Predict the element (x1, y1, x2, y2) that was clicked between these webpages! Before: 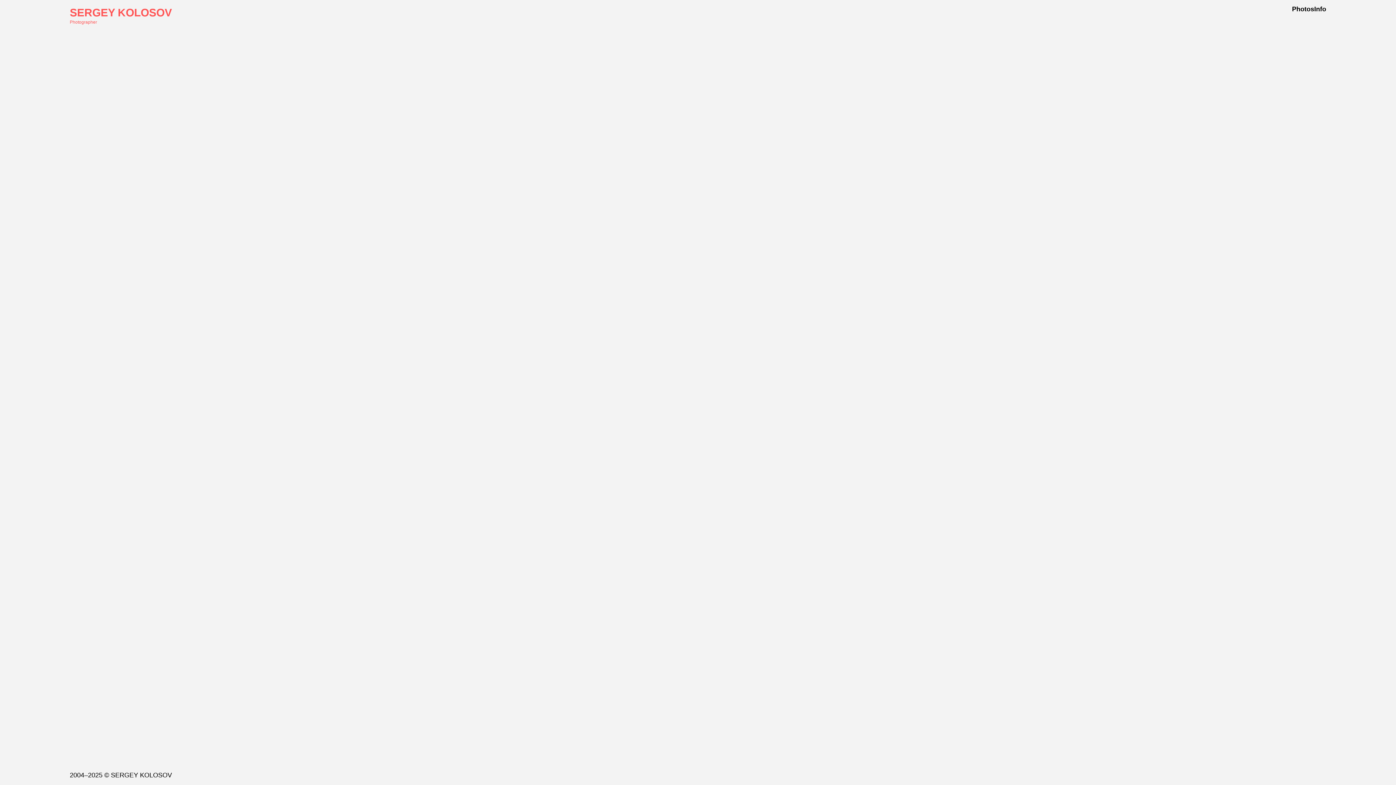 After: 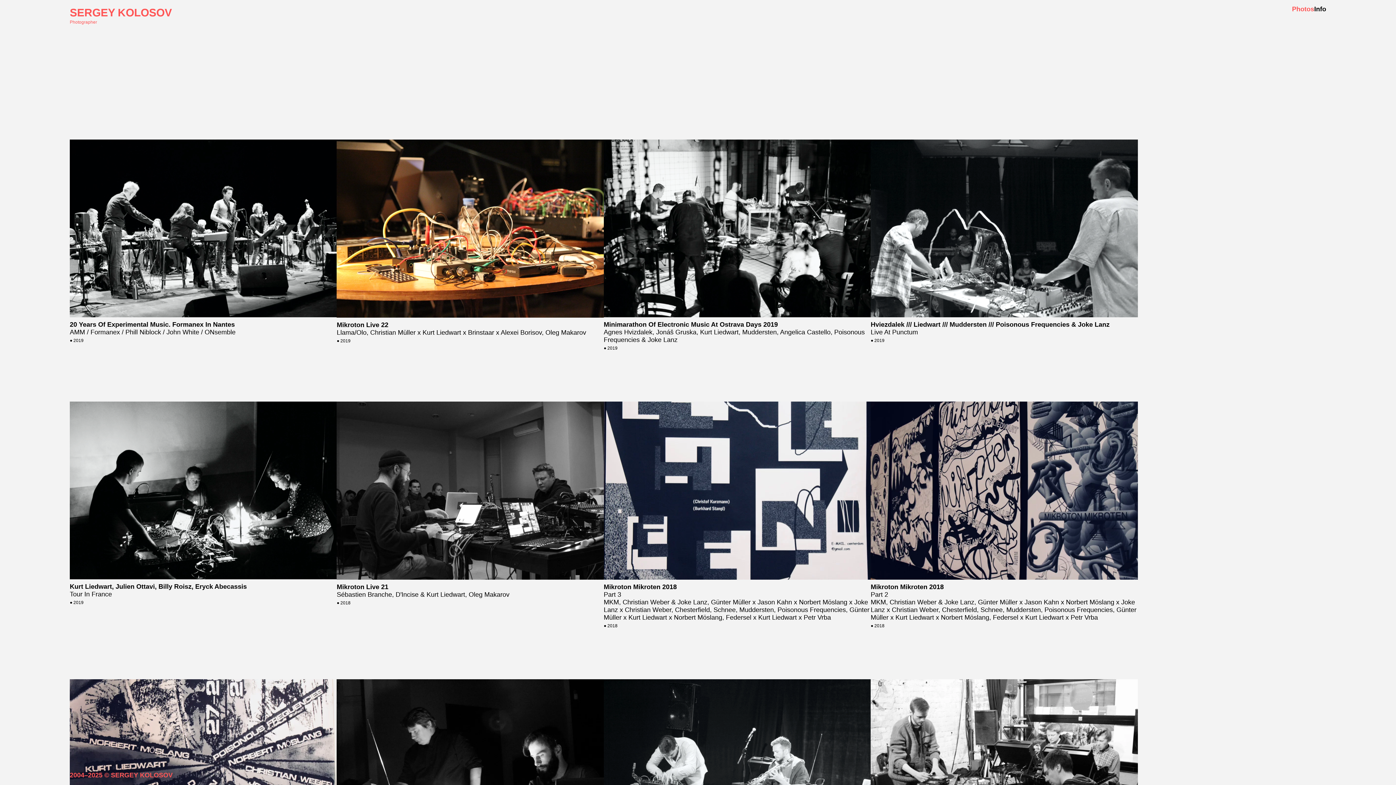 Action: label: Photos bbox: (1292, 5, 1314, 12)